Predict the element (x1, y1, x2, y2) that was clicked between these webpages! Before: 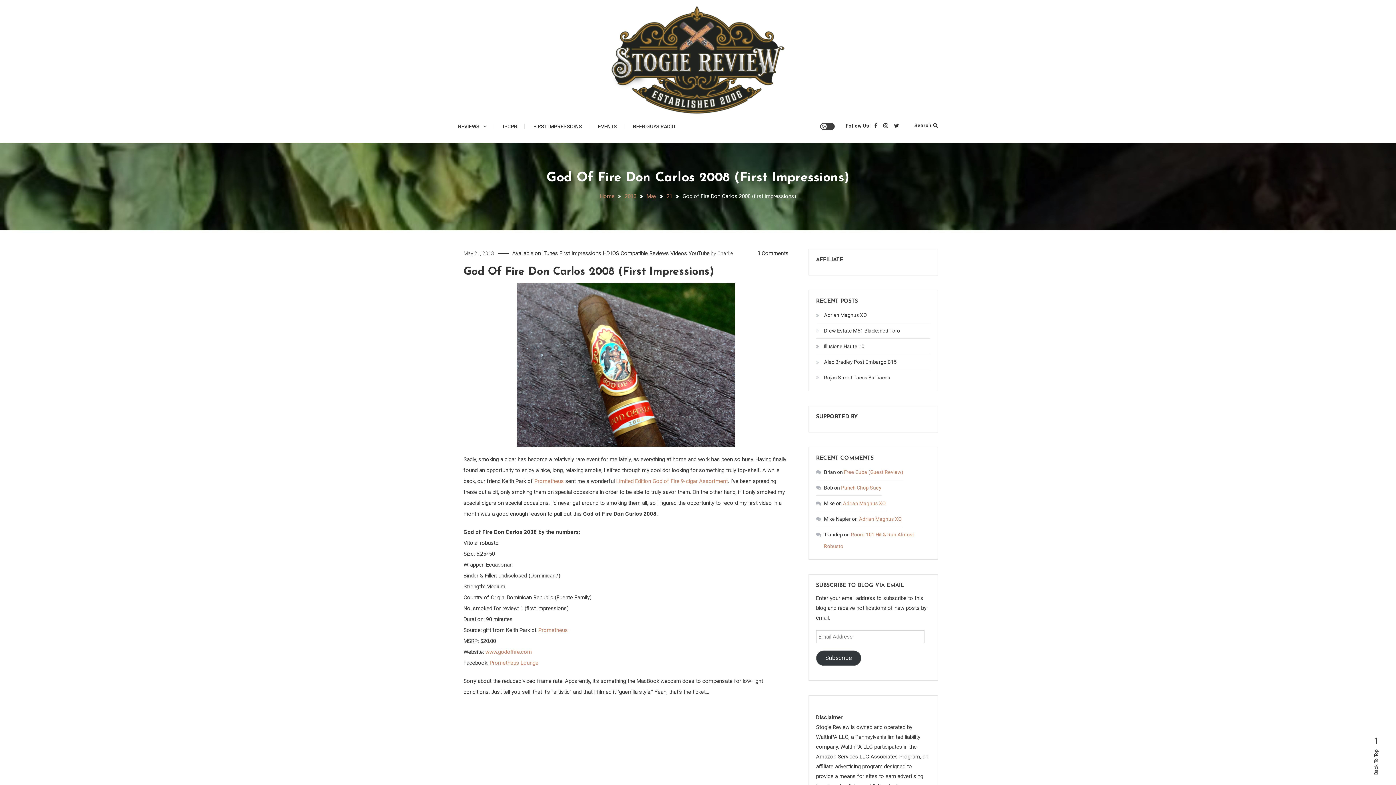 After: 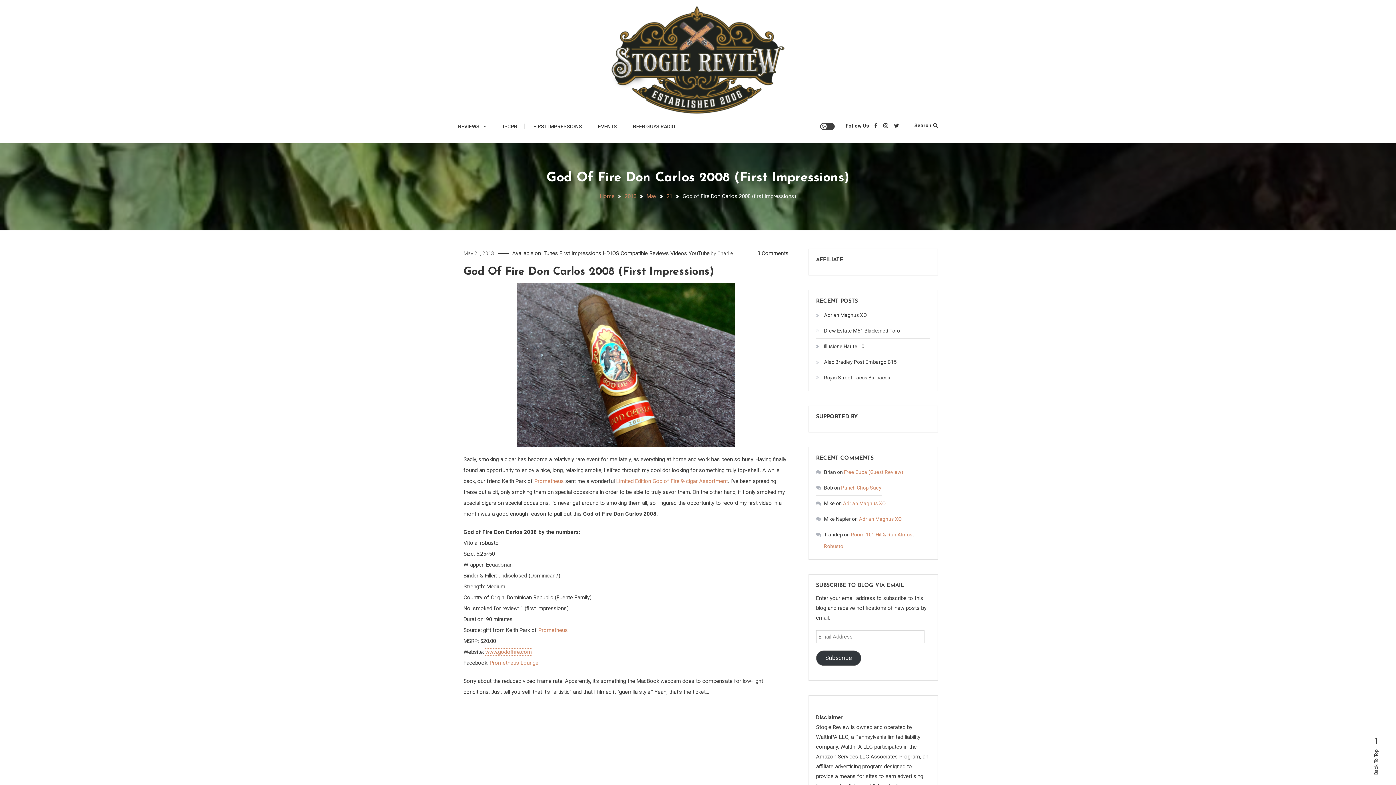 Action: label: www.godoffire.com bbox: (485, 649, 532, 655)